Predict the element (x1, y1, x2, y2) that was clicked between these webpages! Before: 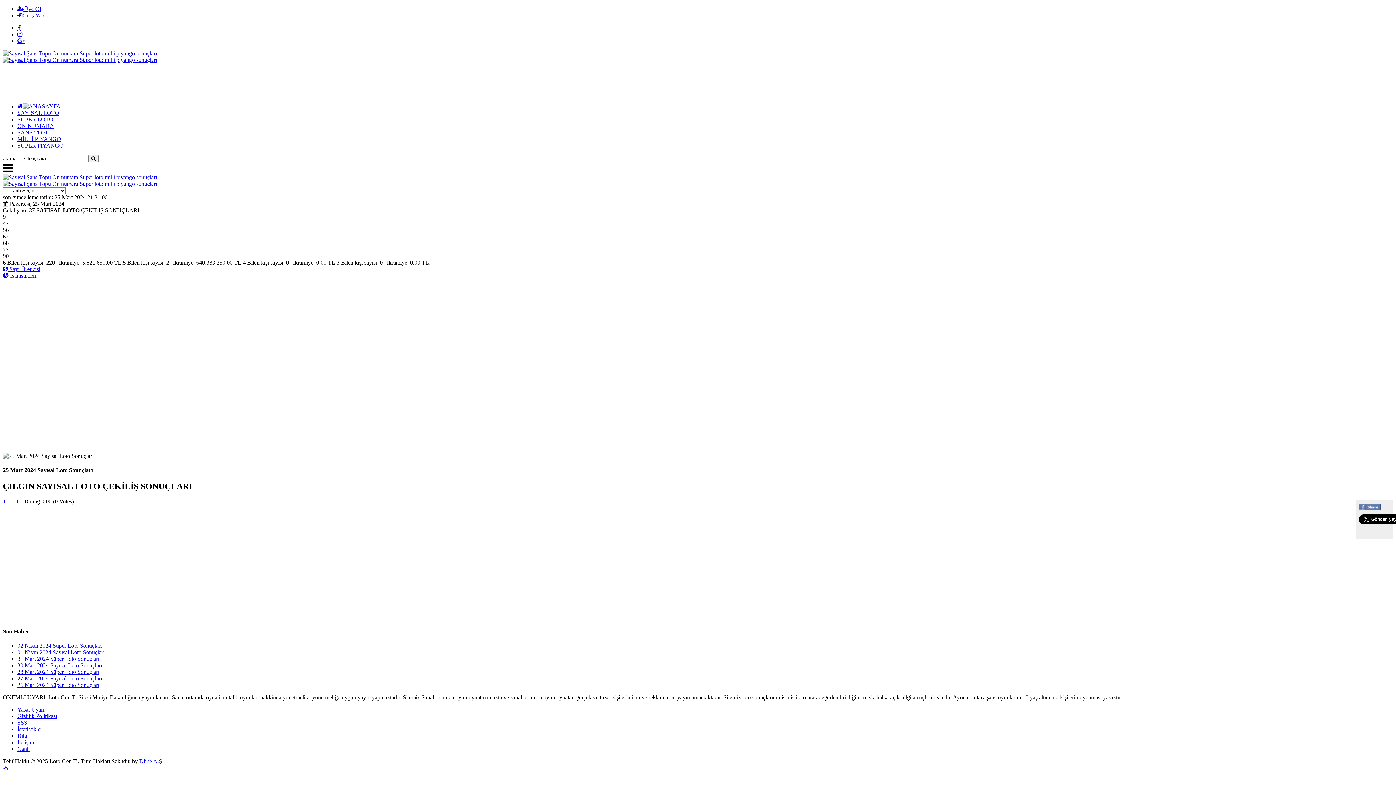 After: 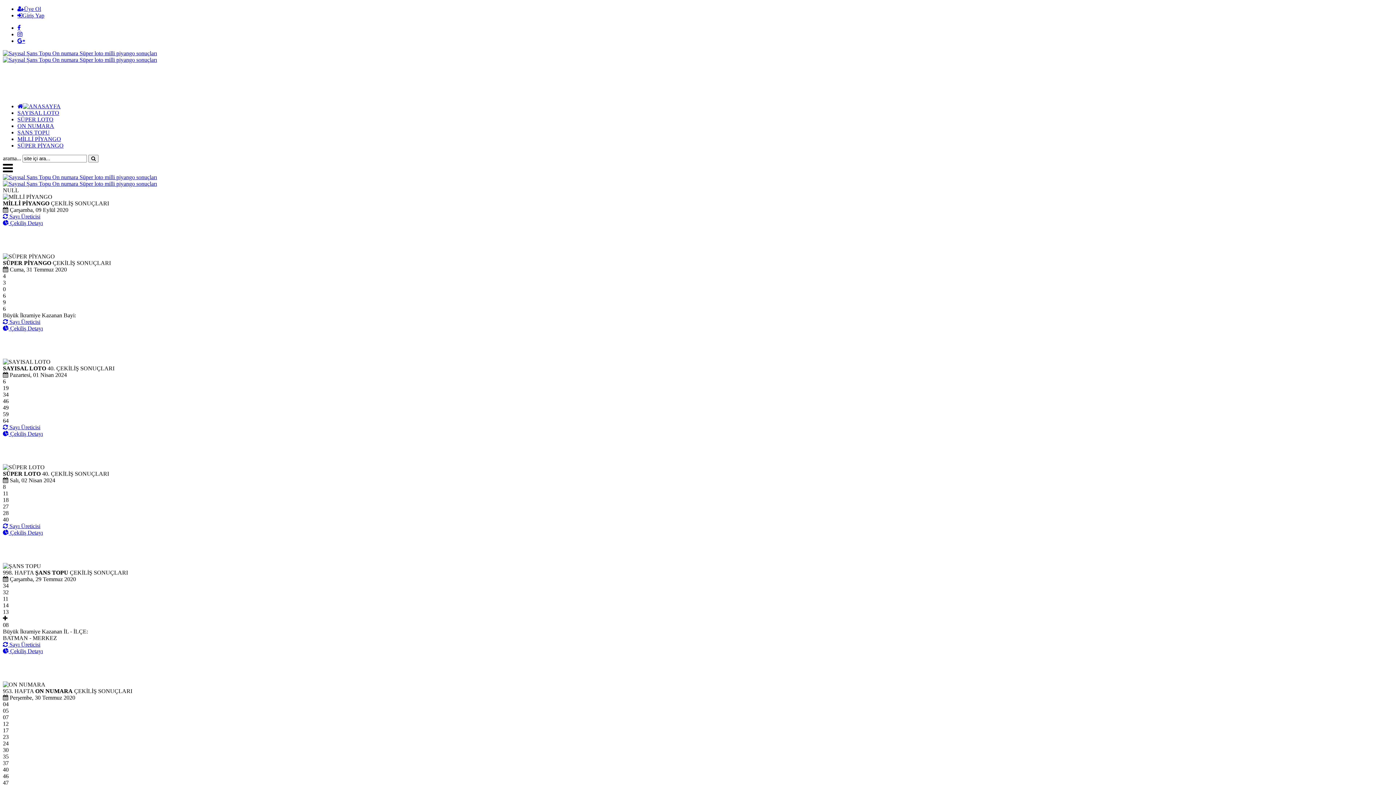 Action: bbox: (2, 56, 157, 62)